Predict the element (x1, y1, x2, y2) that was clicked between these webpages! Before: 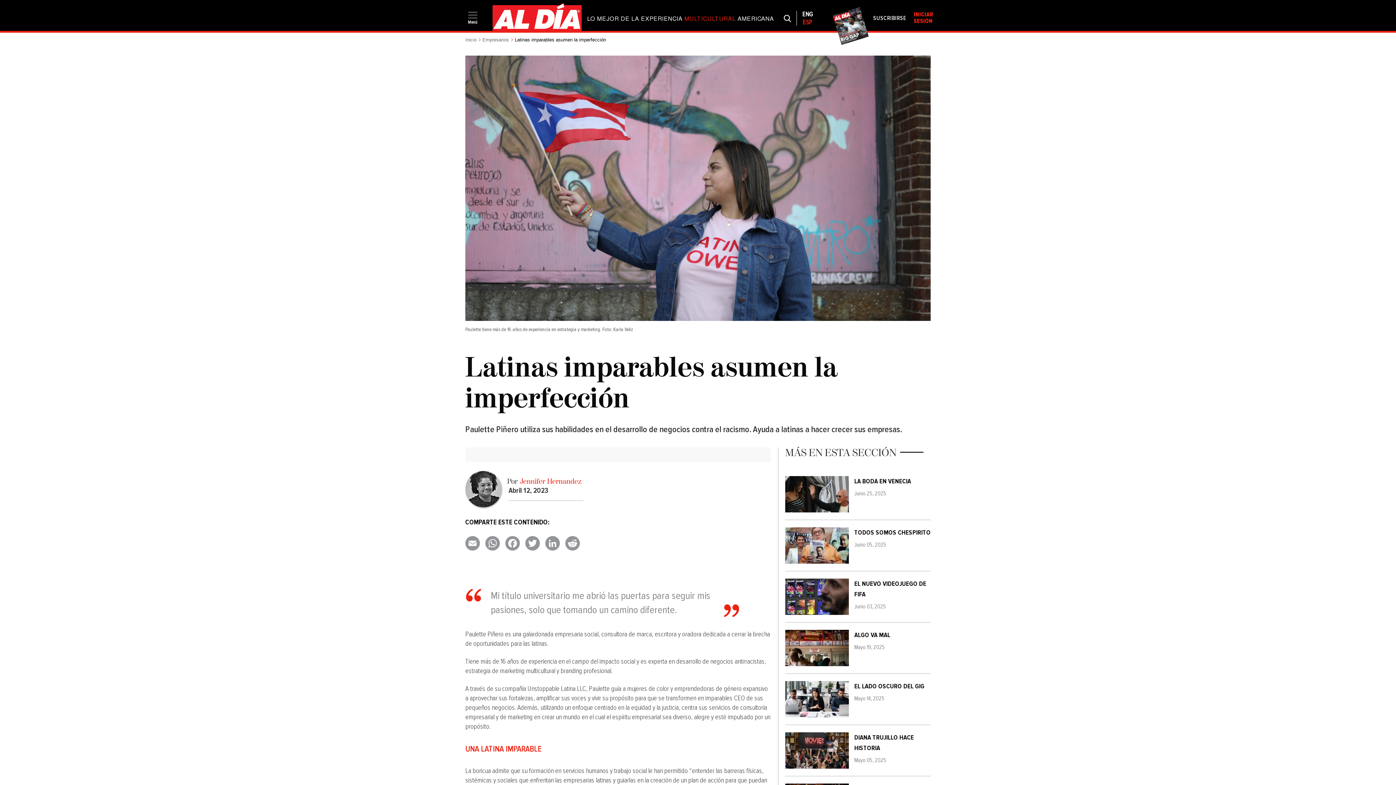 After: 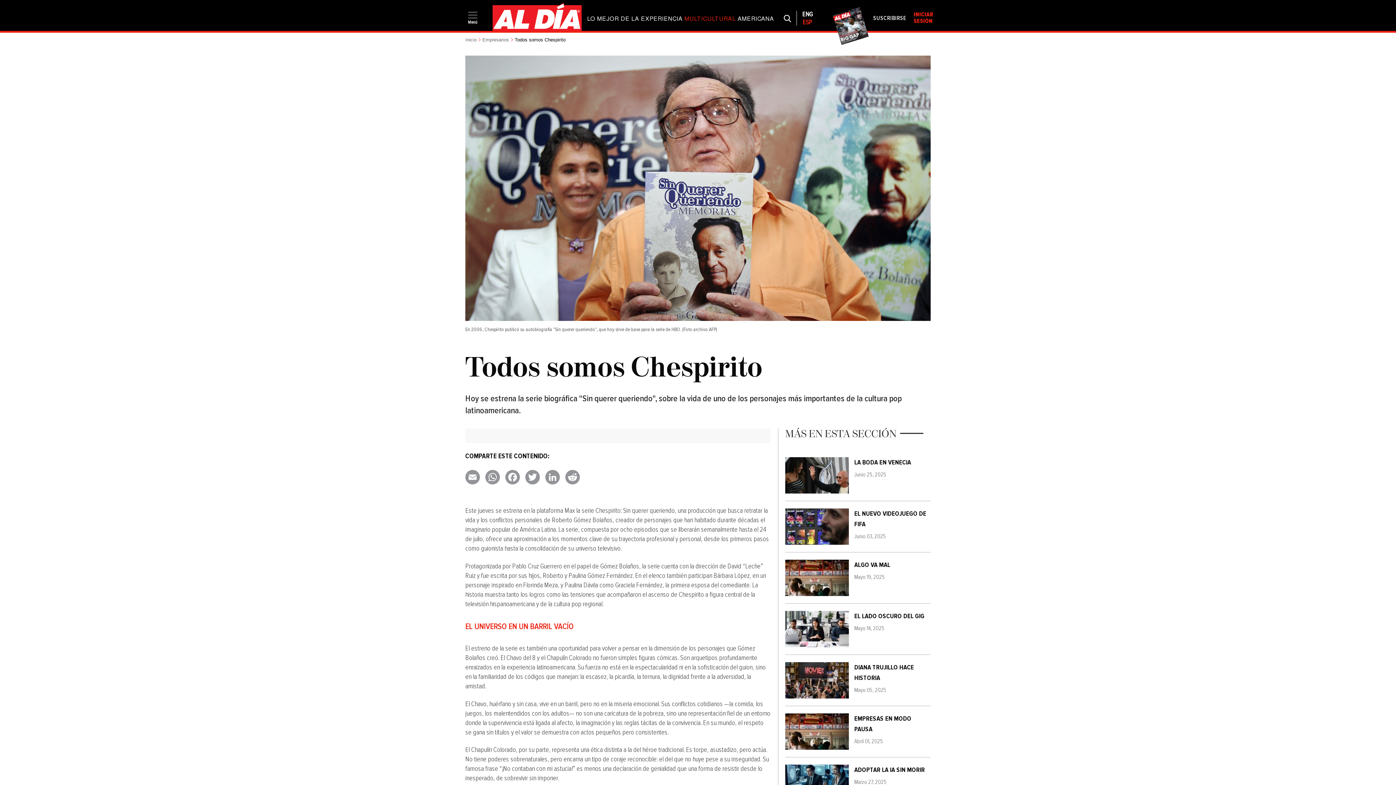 Action: bbox: (785, 527, 849, 564)